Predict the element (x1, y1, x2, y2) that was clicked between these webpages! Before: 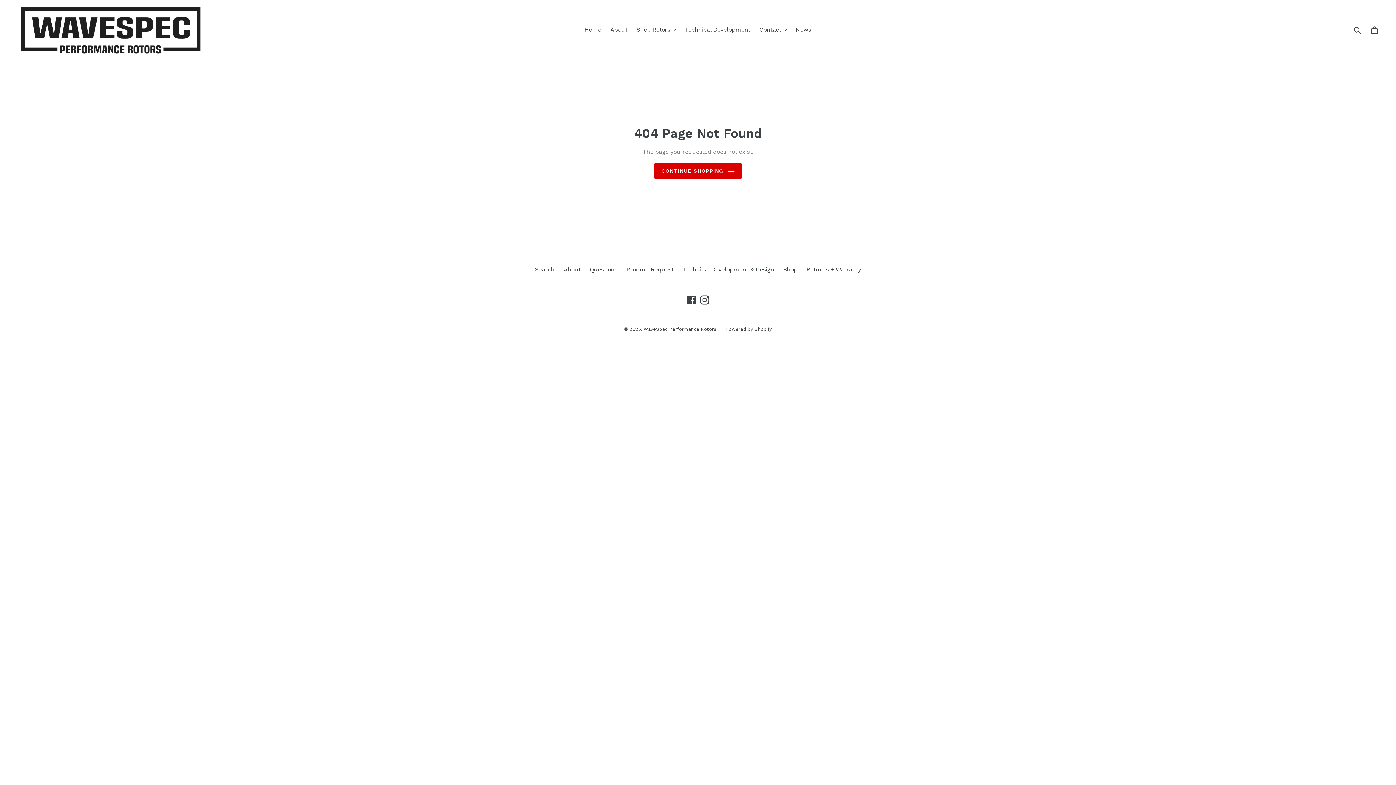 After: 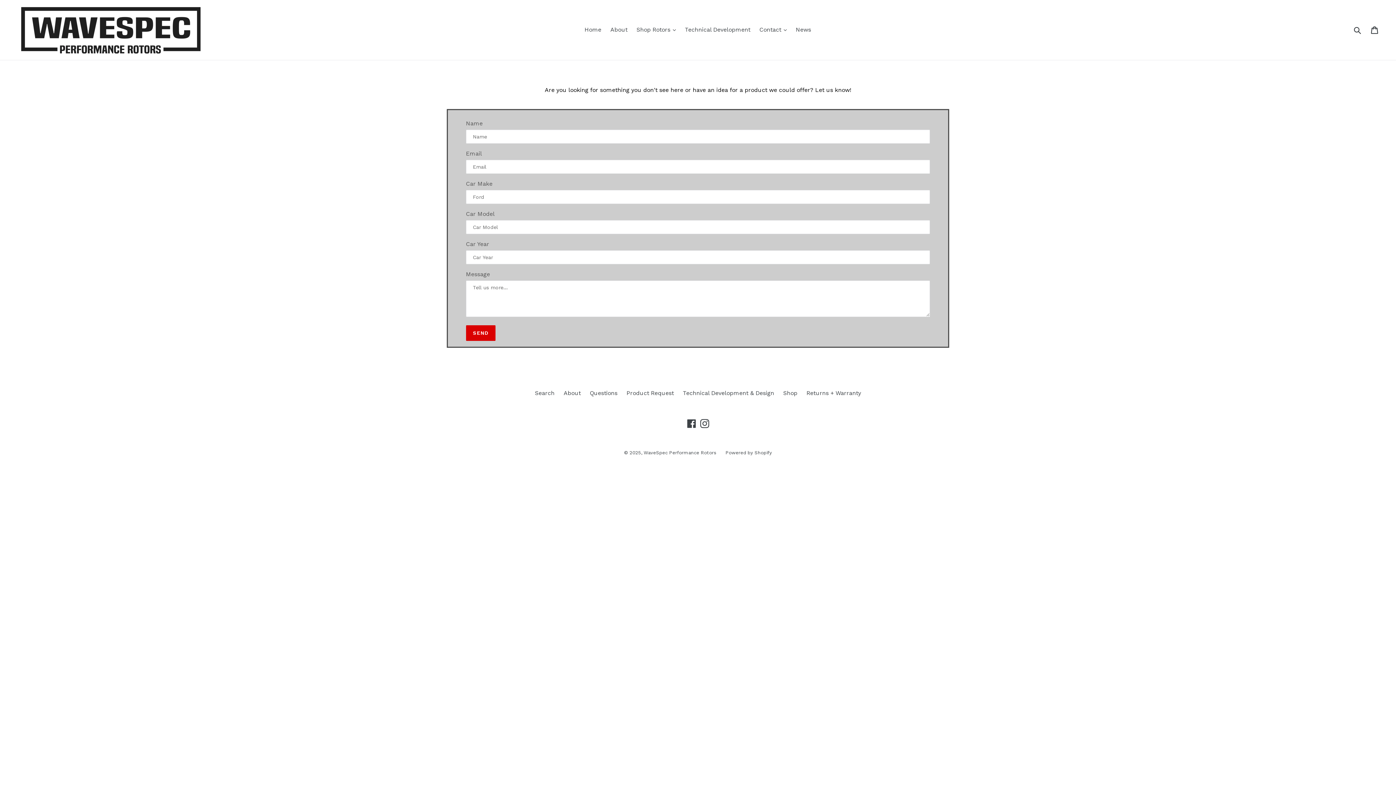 Action: label: Product Request bbox: (626, 266, 674, 273)